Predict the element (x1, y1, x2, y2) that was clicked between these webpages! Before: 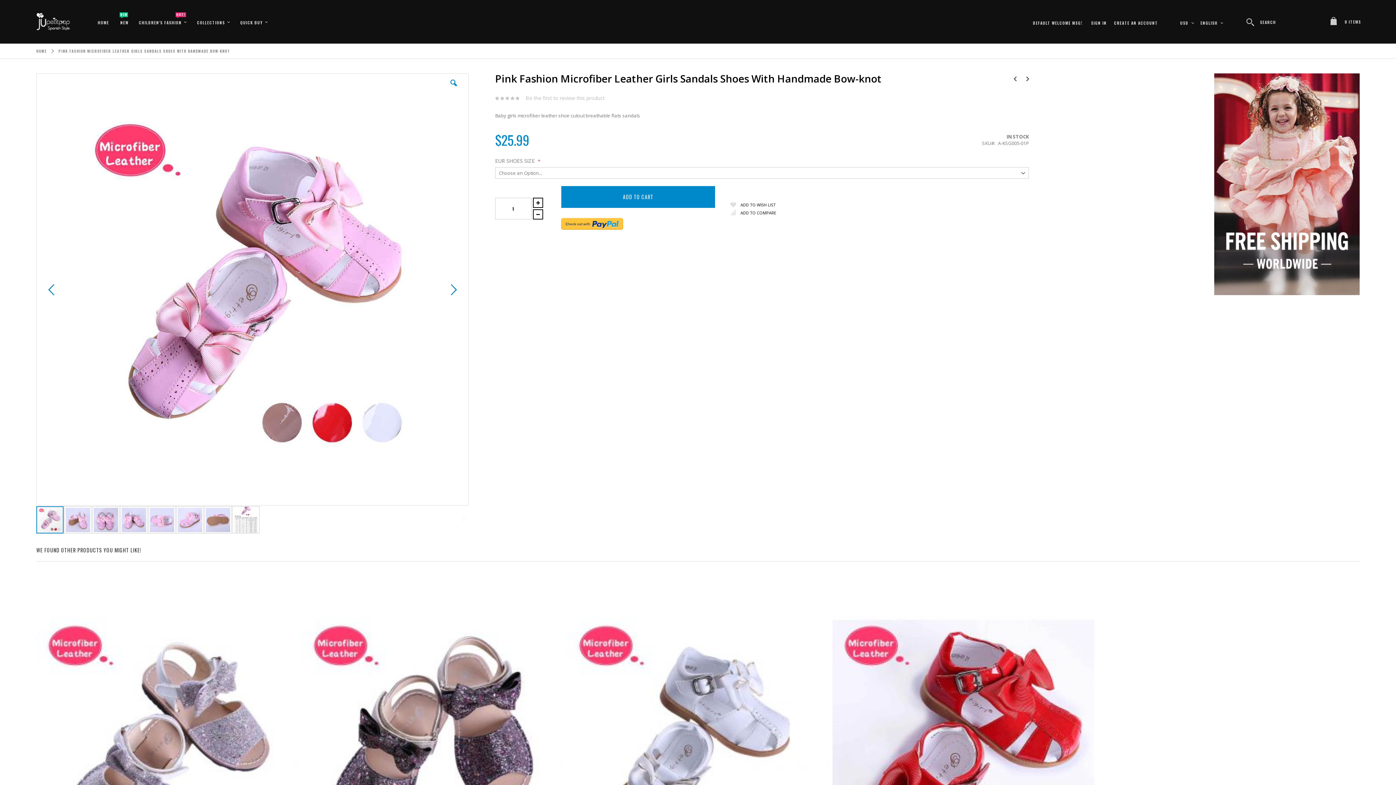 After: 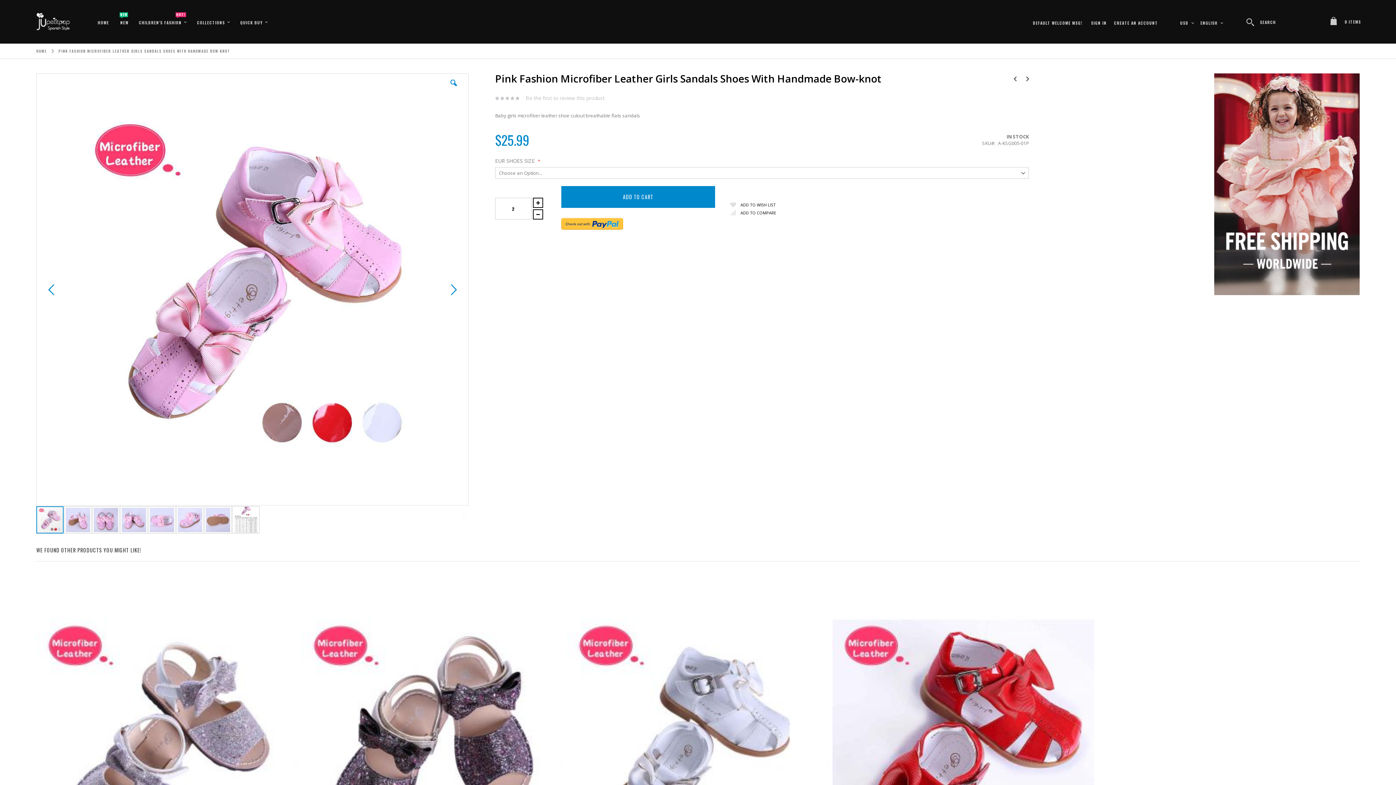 Action: bbox: (533, 197, 543, 208)